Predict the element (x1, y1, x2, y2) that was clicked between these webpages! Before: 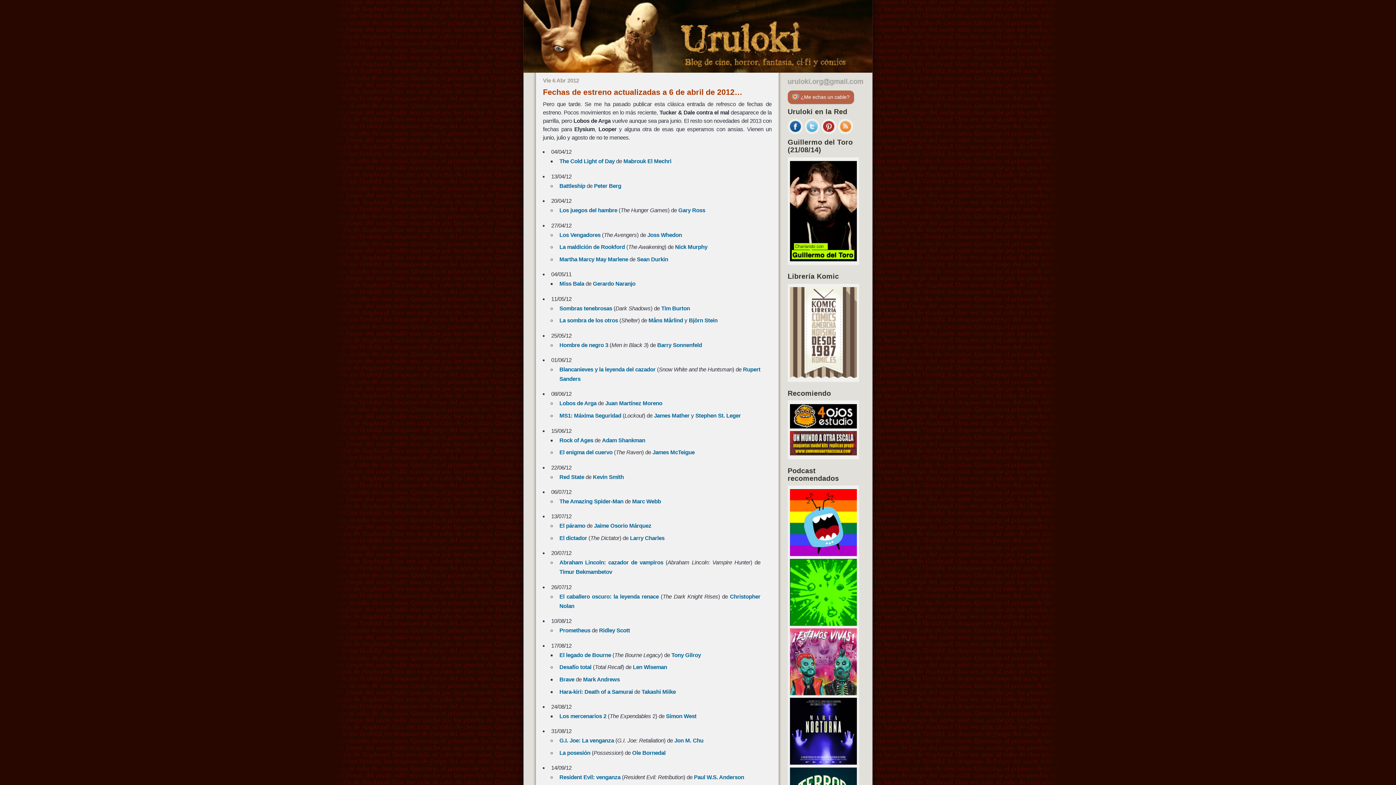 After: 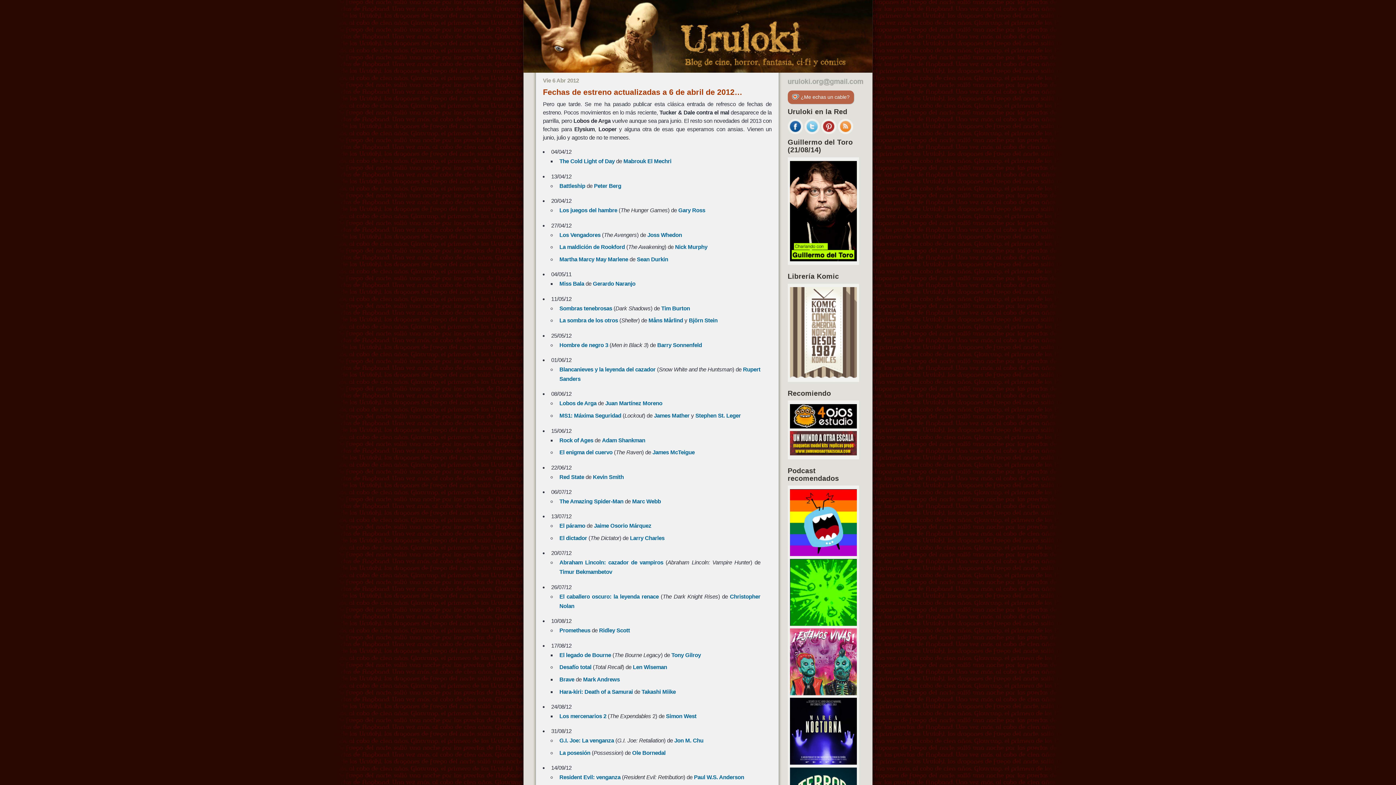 Action: bbox: (790, 690, 857, 696)